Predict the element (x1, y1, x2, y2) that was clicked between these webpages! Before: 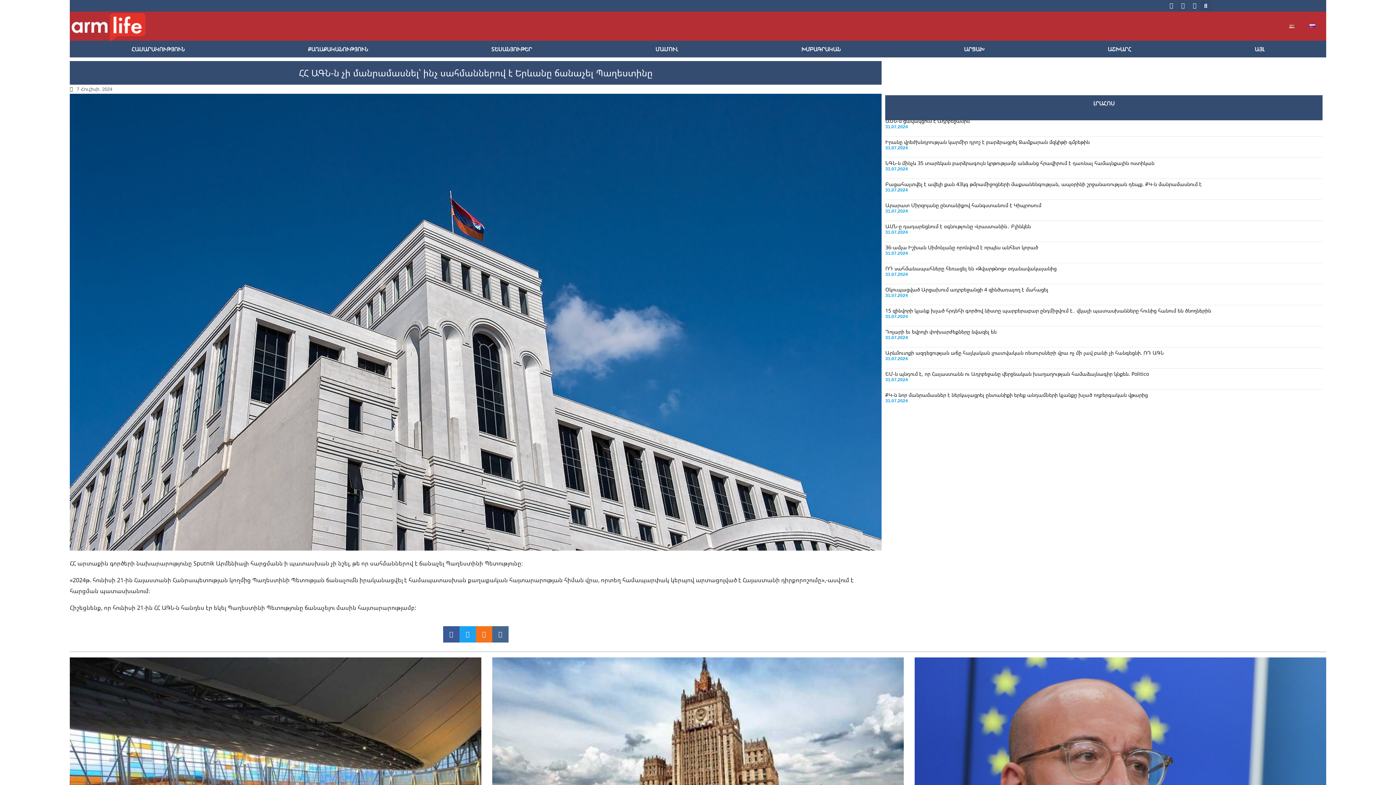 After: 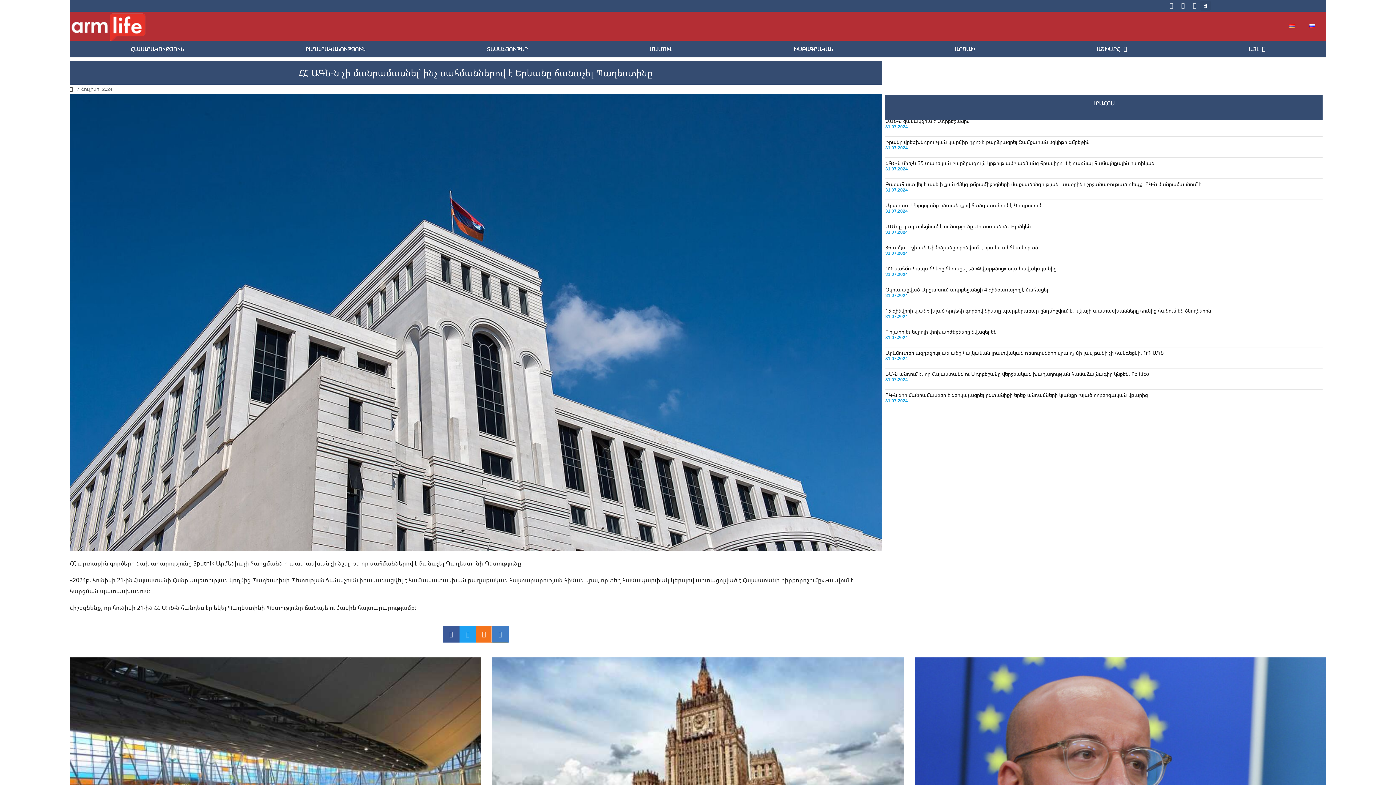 Action: label: Share on vk bbox: (492, 626, 508, 643)